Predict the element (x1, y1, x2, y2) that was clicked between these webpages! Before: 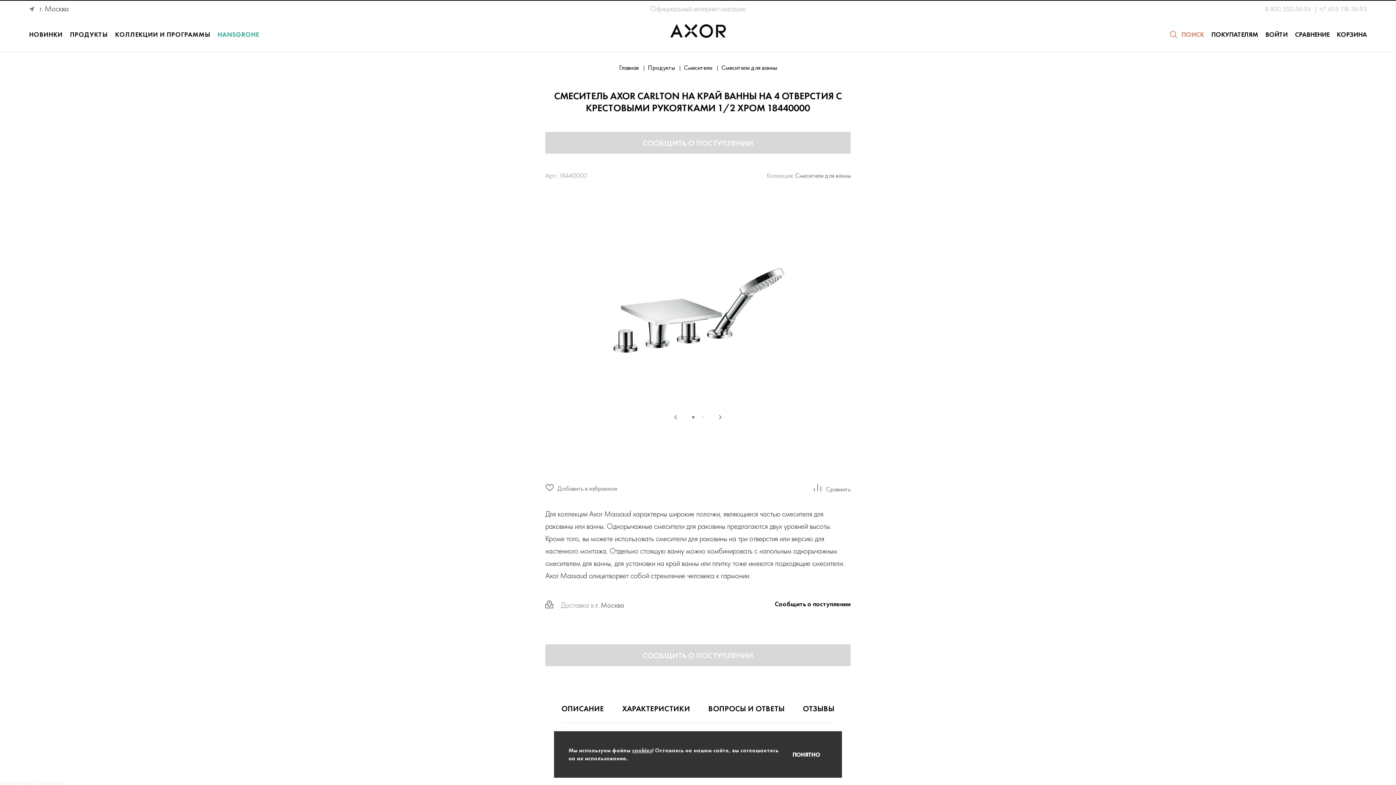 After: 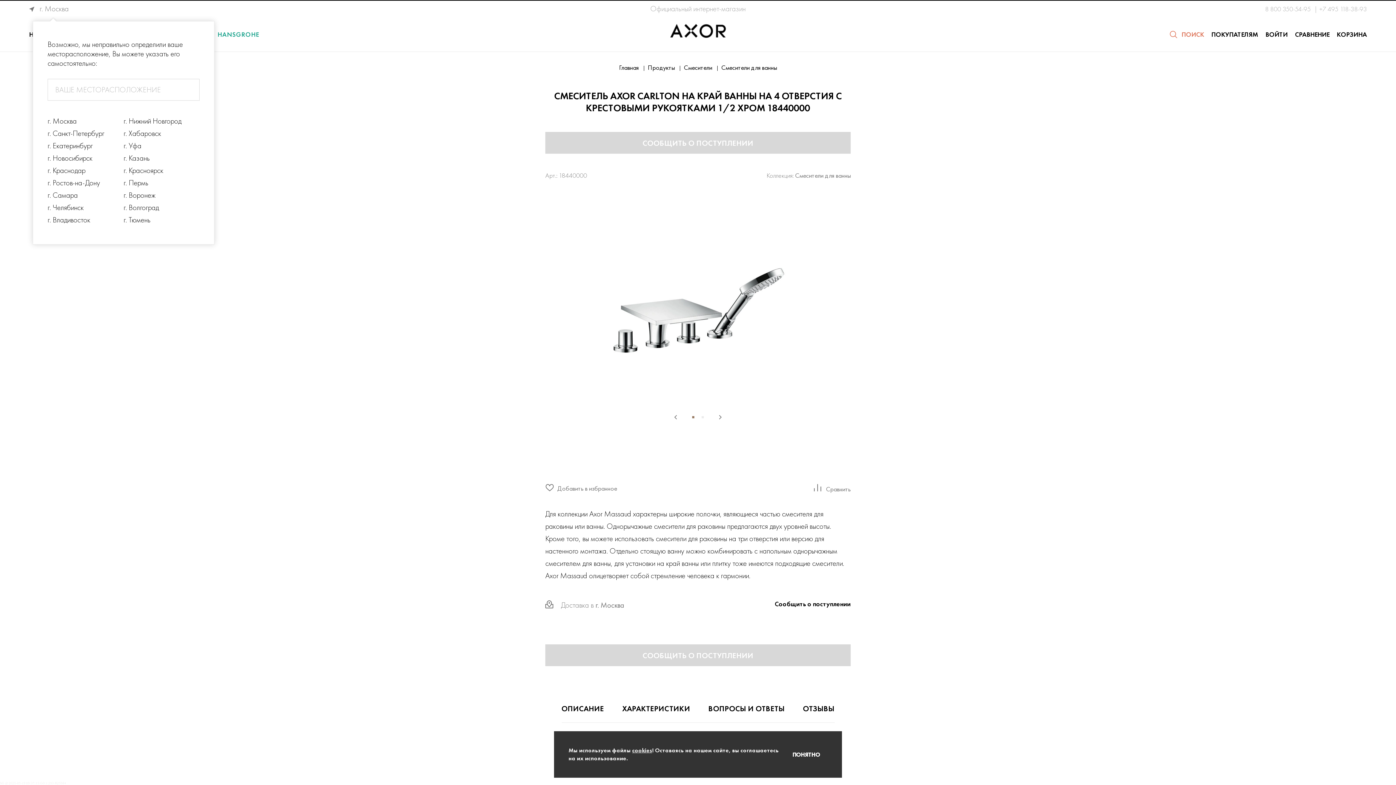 Action: bbox: (29, 2, 68, 14) label: Ваше месторасположение г. Москва